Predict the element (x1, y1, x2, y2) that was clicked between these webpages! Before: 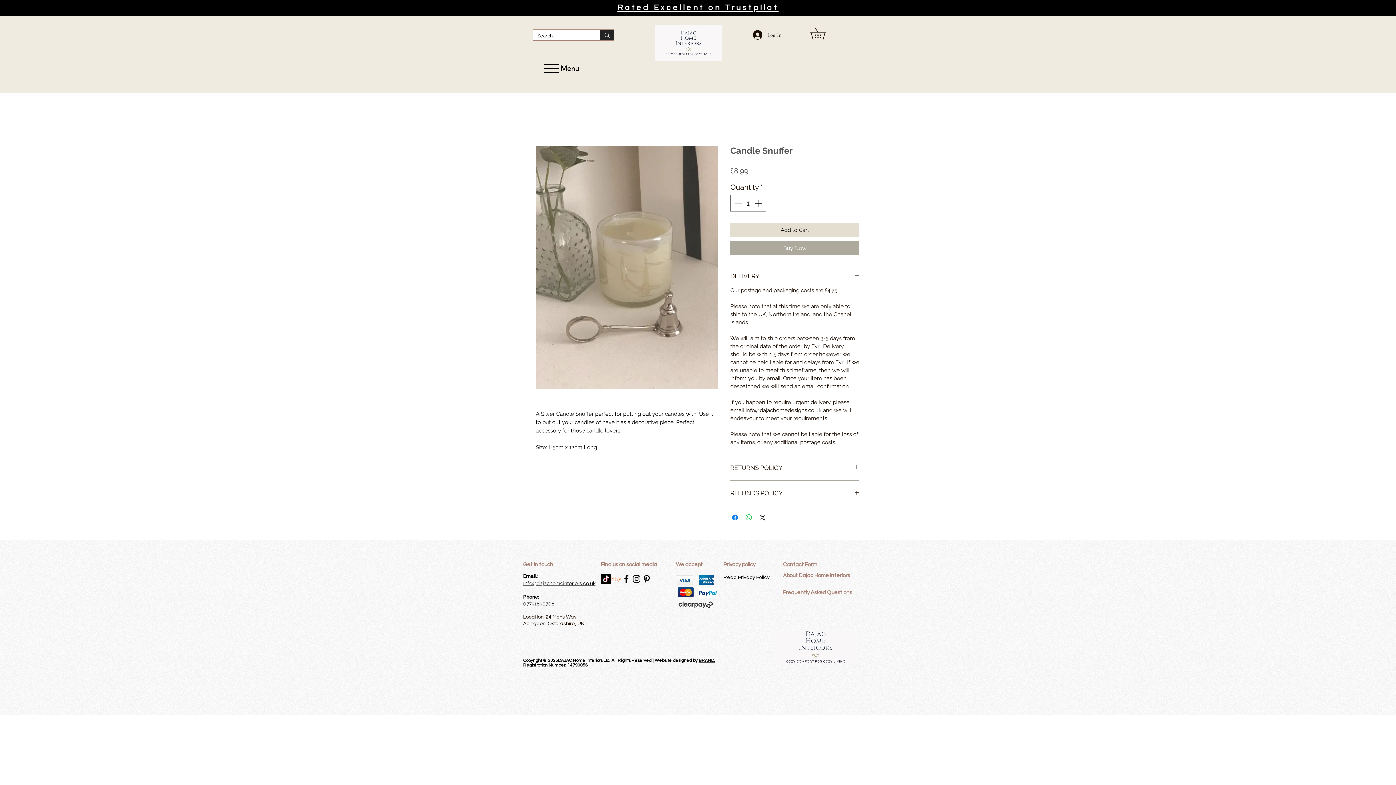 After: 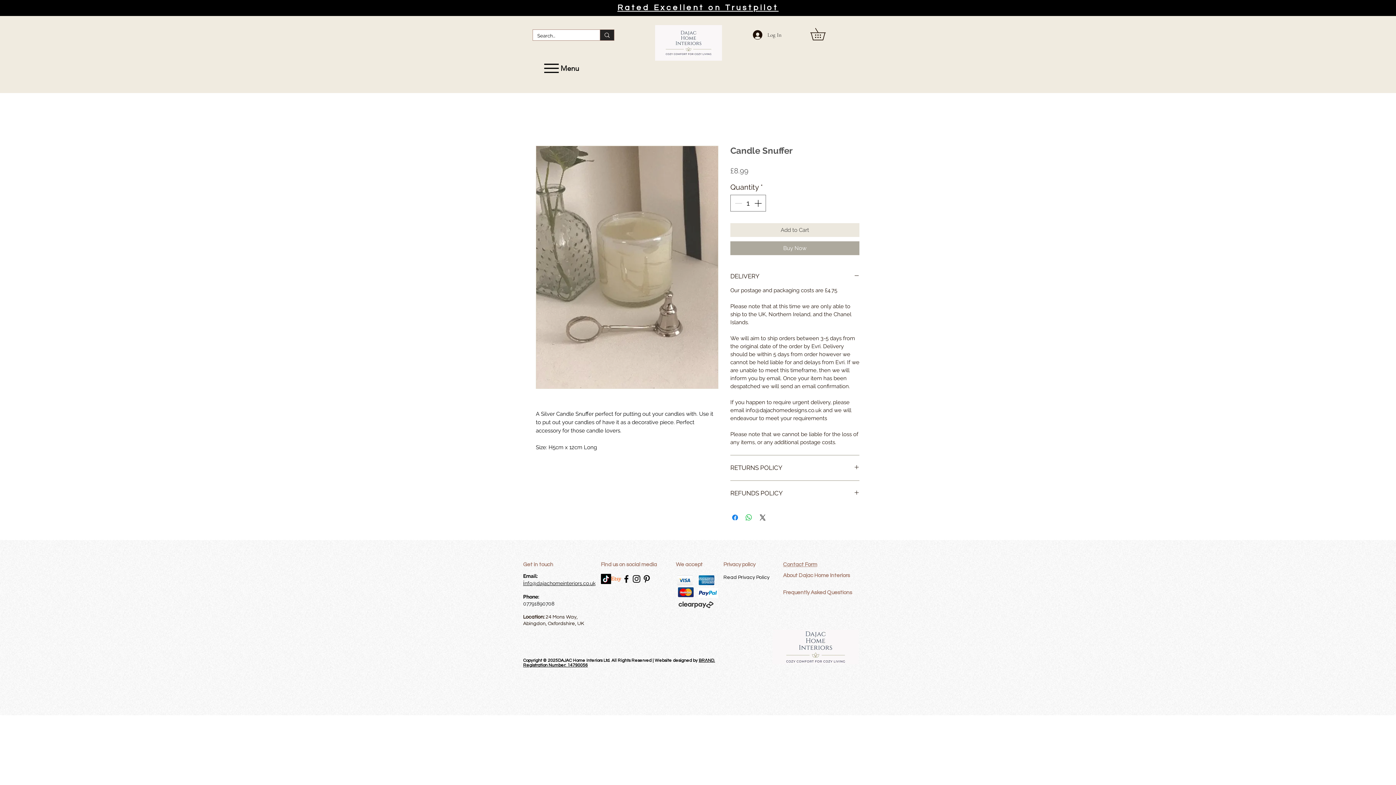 Action: bbox: (730, 223, 859, 237) label: Add to Cart